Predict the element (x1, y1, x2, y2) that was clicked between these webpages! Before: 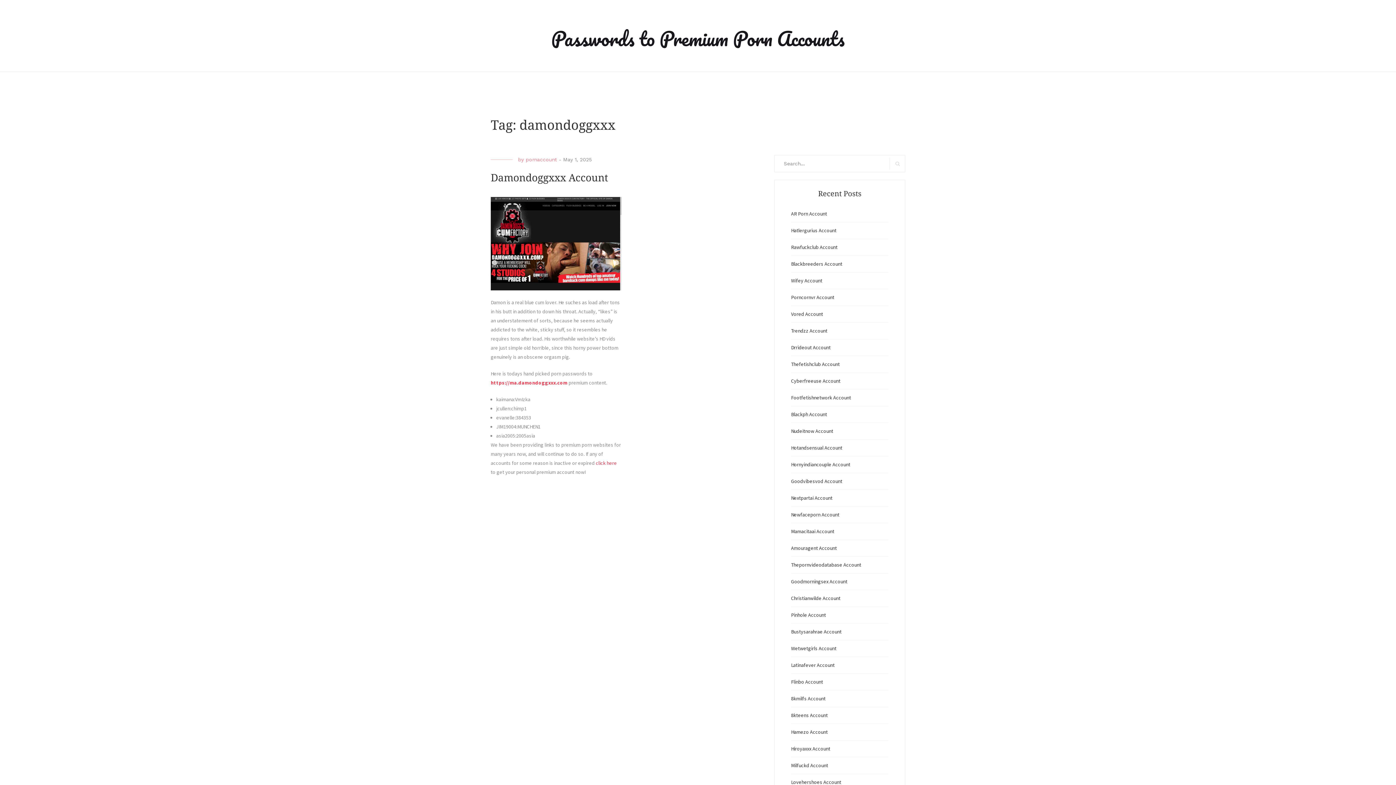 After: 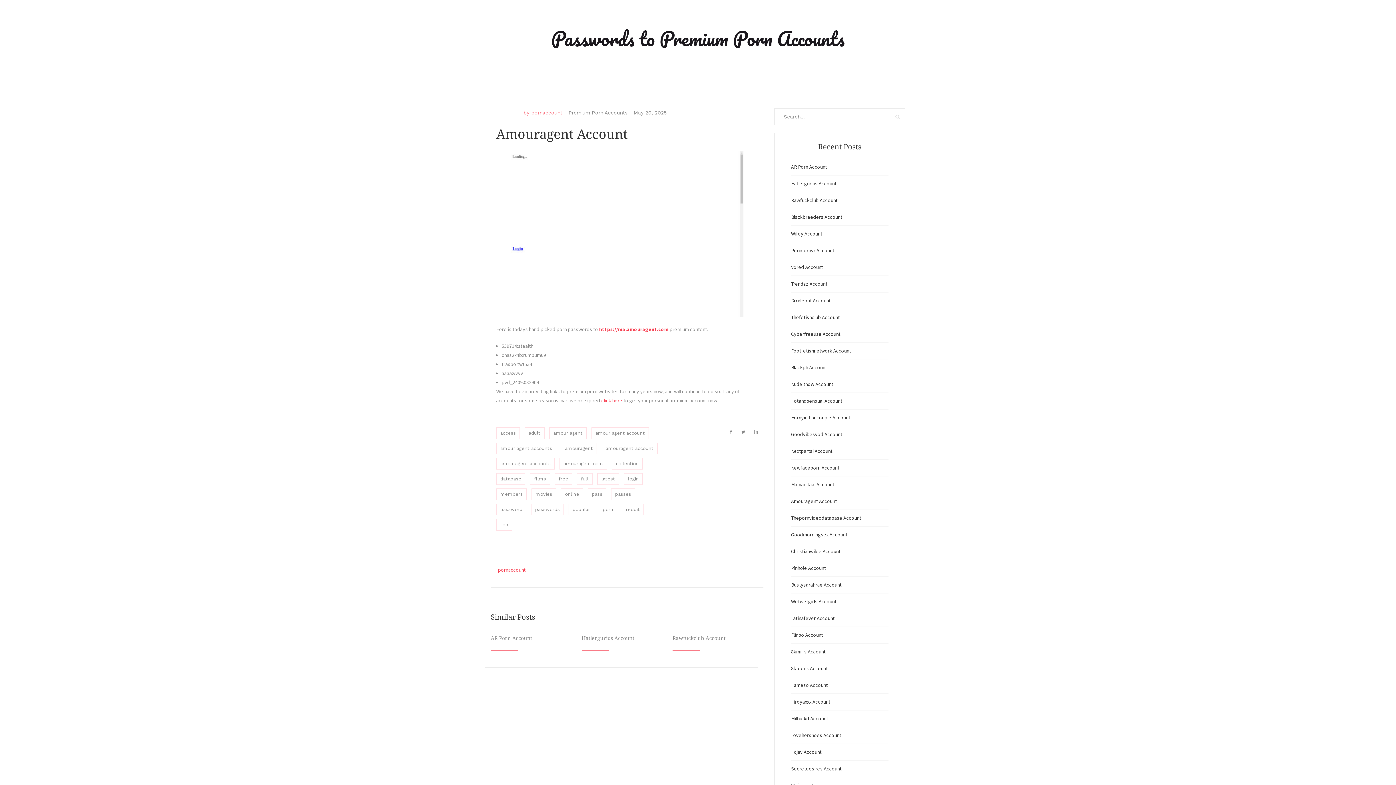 Action: label: Amouragent Account bbox: (791, 545, 837, 551)